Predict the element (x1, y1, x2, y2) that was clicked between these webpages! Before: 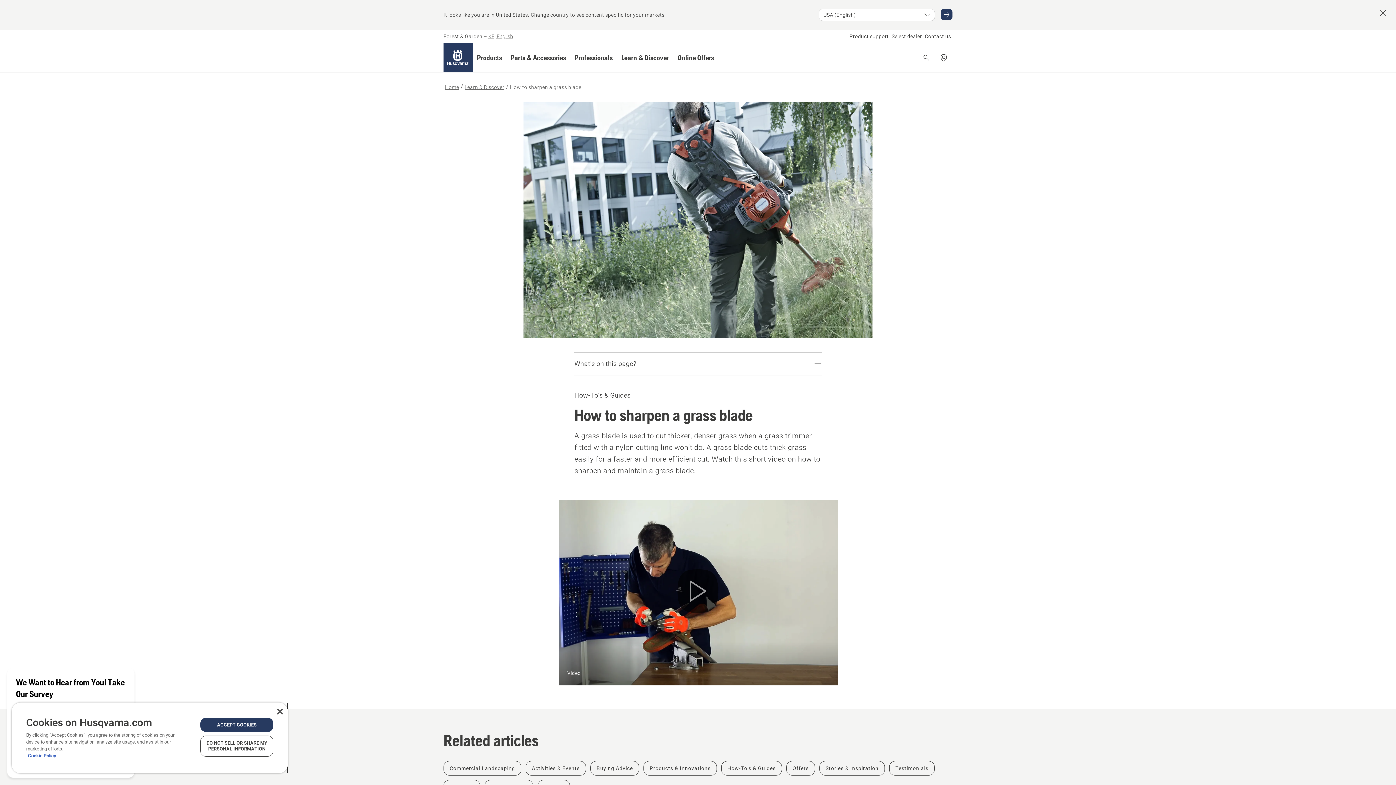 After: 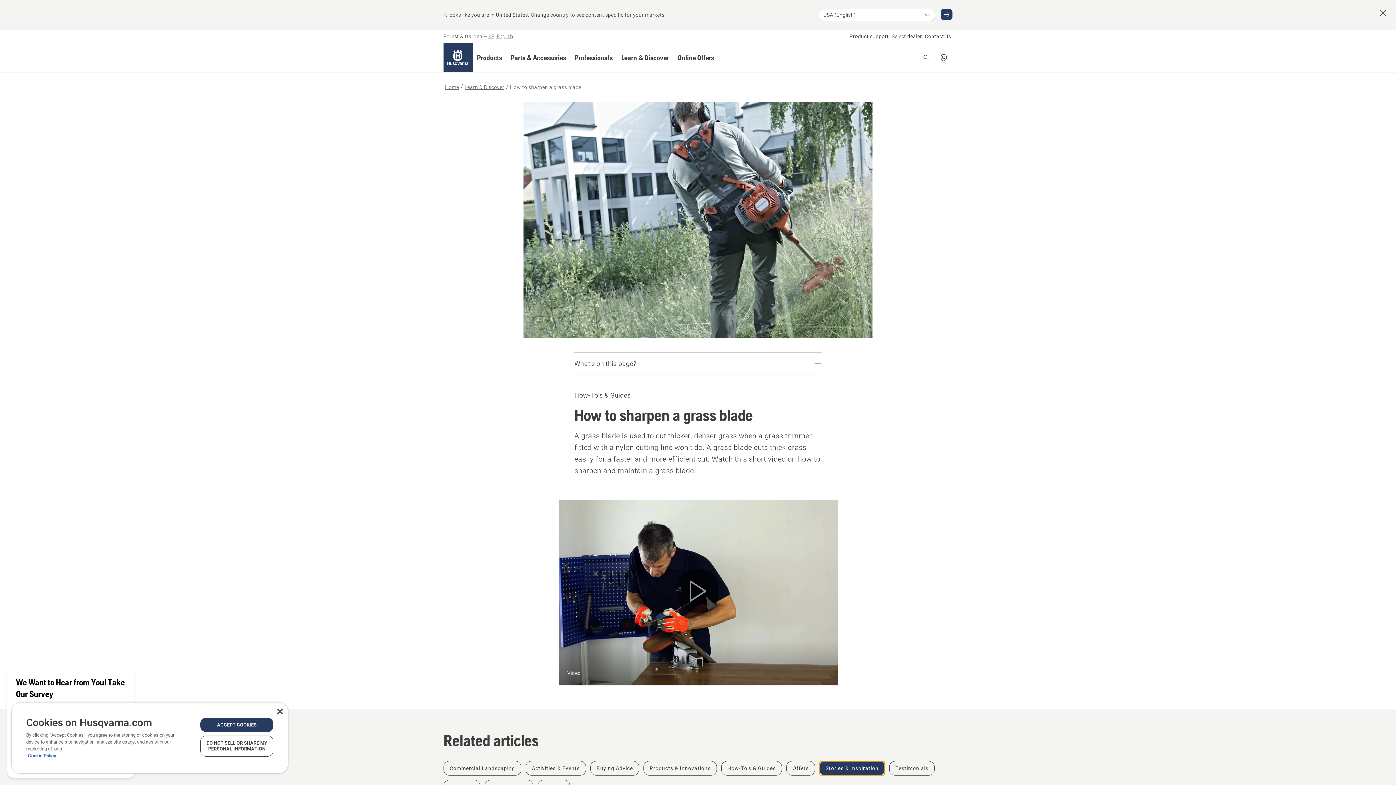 Action: bbox: (819, 761, 885, 776) label: Stories & Inspiration